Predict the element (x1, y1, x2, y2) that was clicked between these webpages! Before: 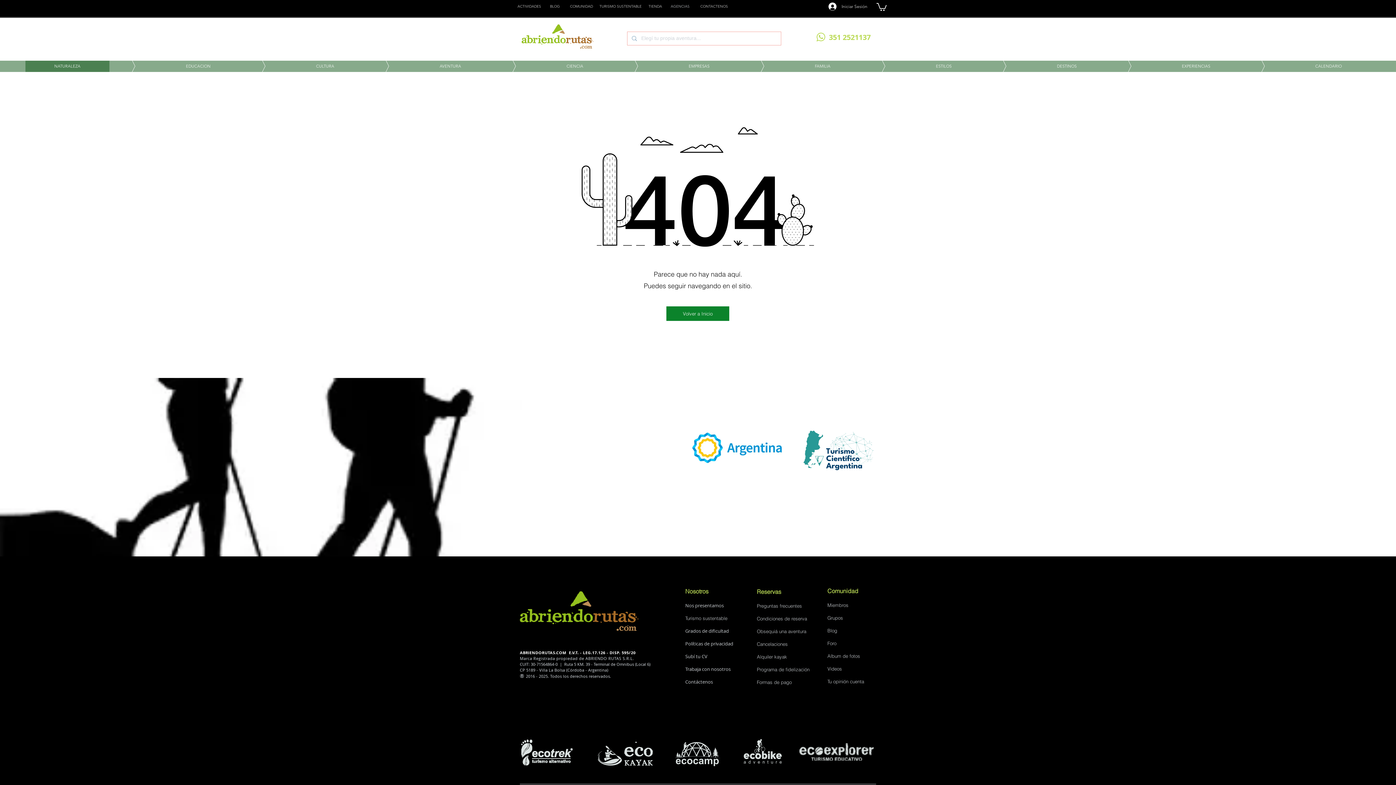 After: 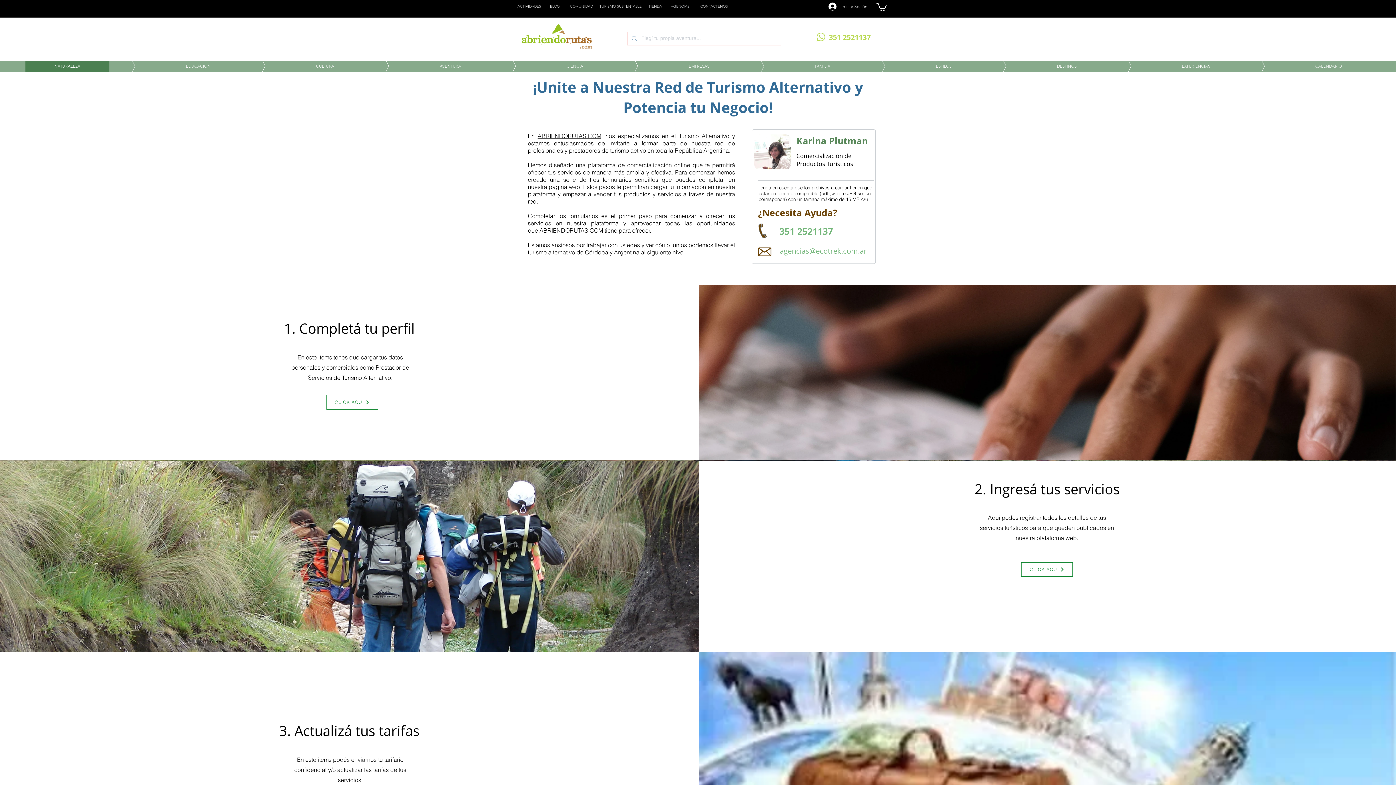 Action: bbox: (685, 666, 730, 672) label: Trabaja con nosotros